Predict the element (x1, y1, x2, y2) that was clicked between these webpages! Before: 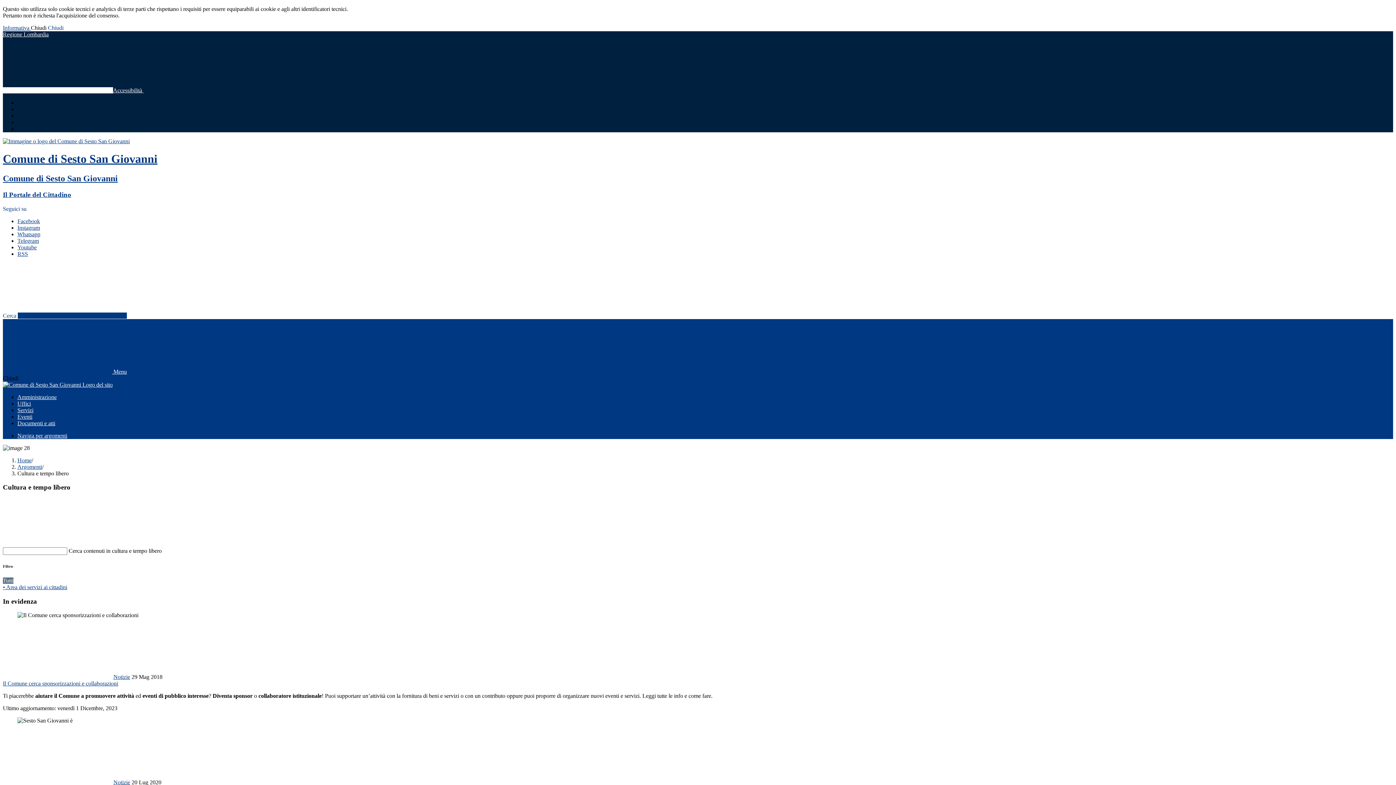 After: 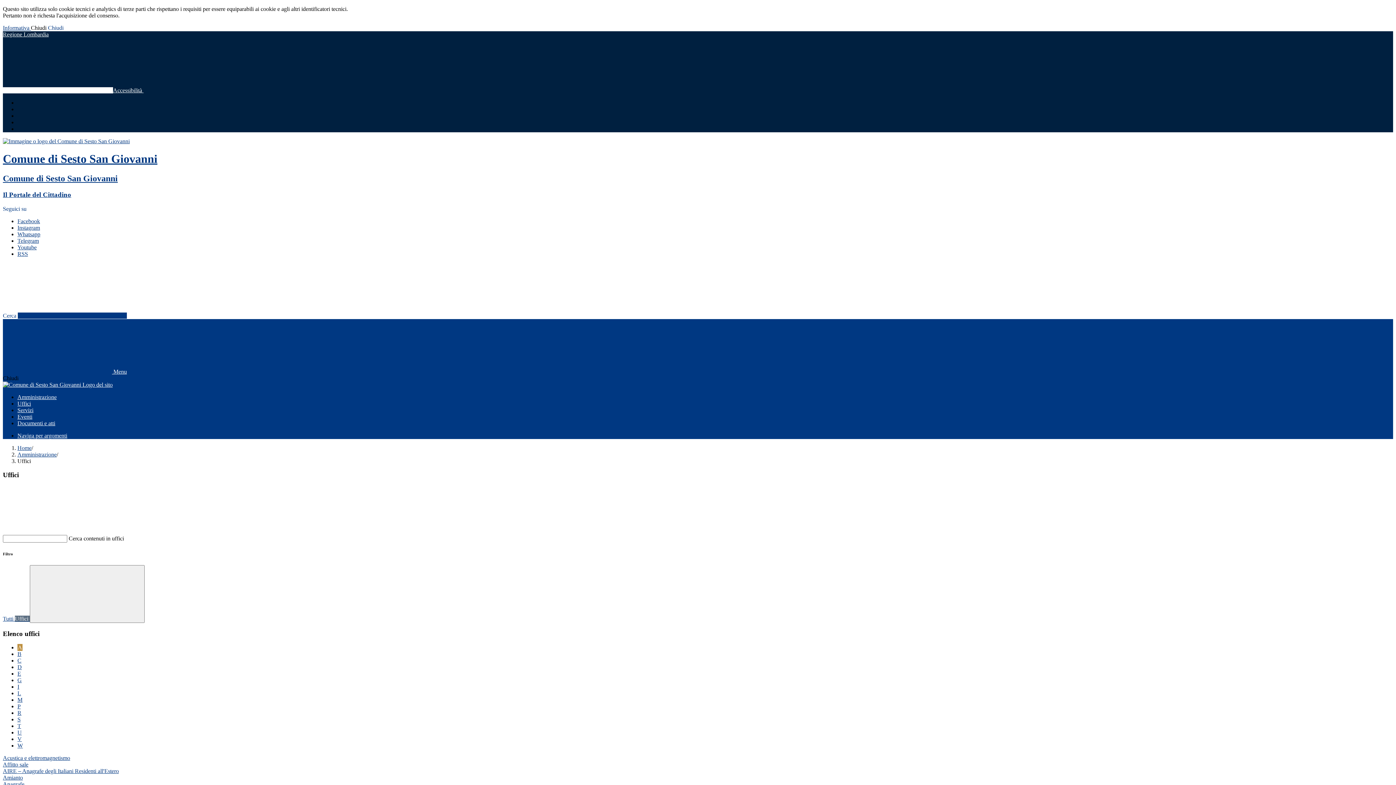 Action: bbox: (17, 400, 30, 406) label: Uffici